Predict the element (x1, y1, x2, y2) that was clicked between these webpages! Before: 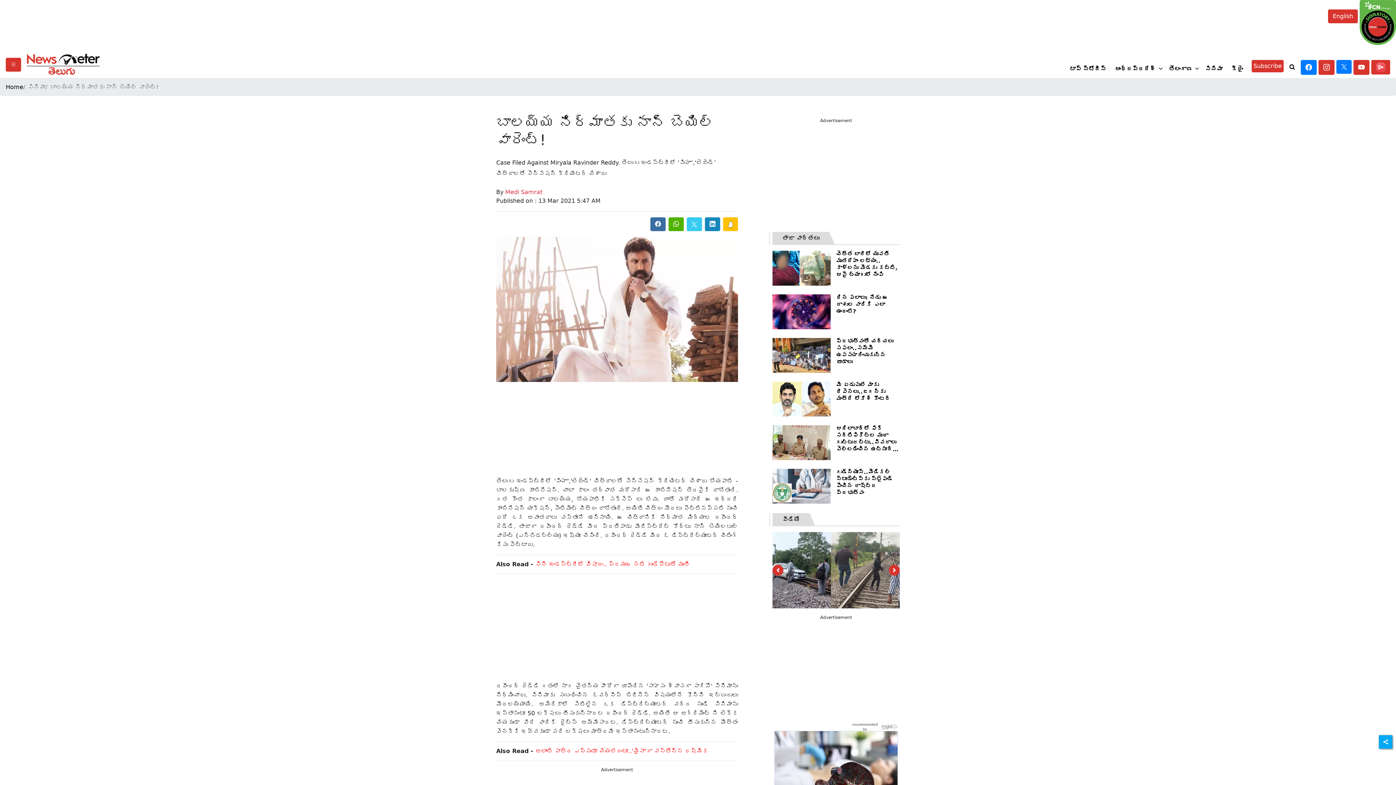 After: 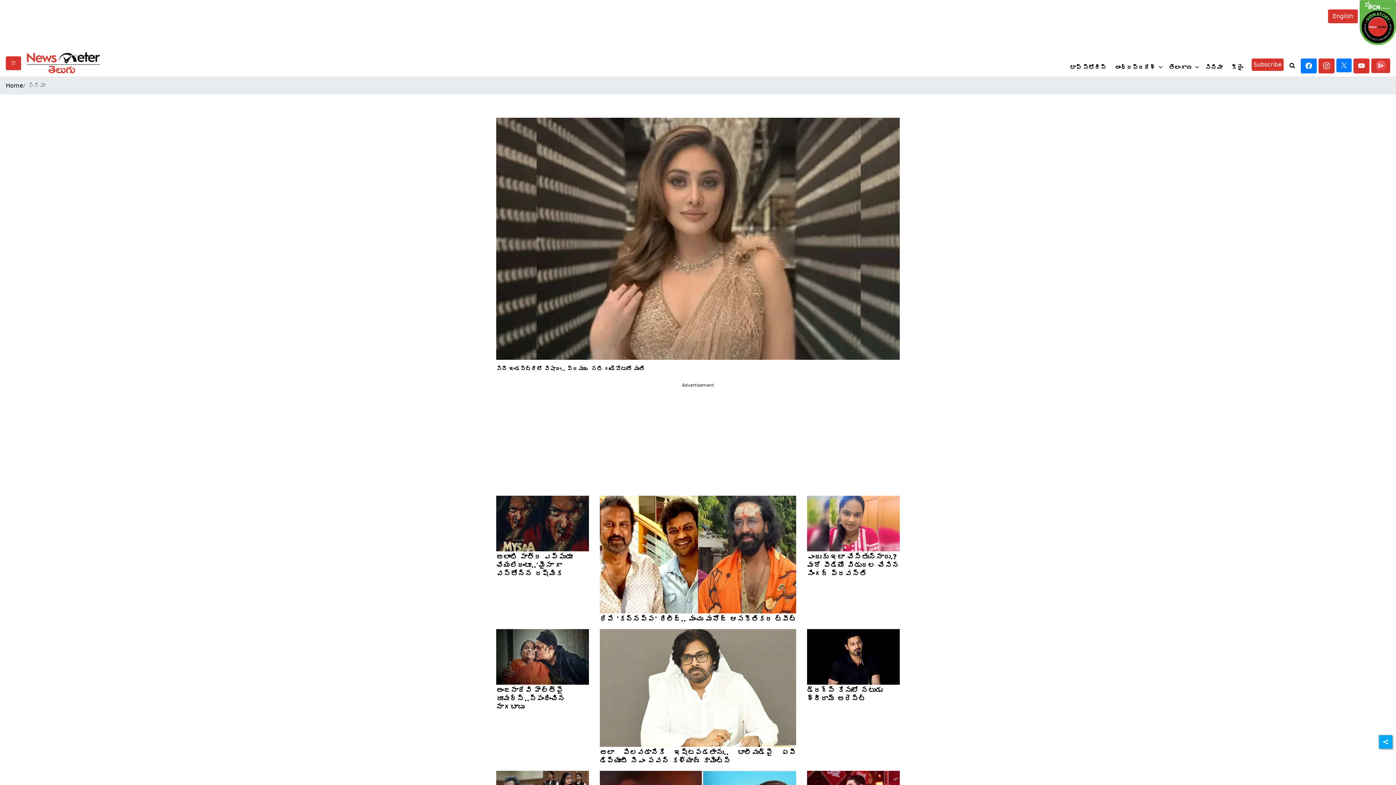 Action: label: సినిమా bbox: (23, 83, 45, 91)